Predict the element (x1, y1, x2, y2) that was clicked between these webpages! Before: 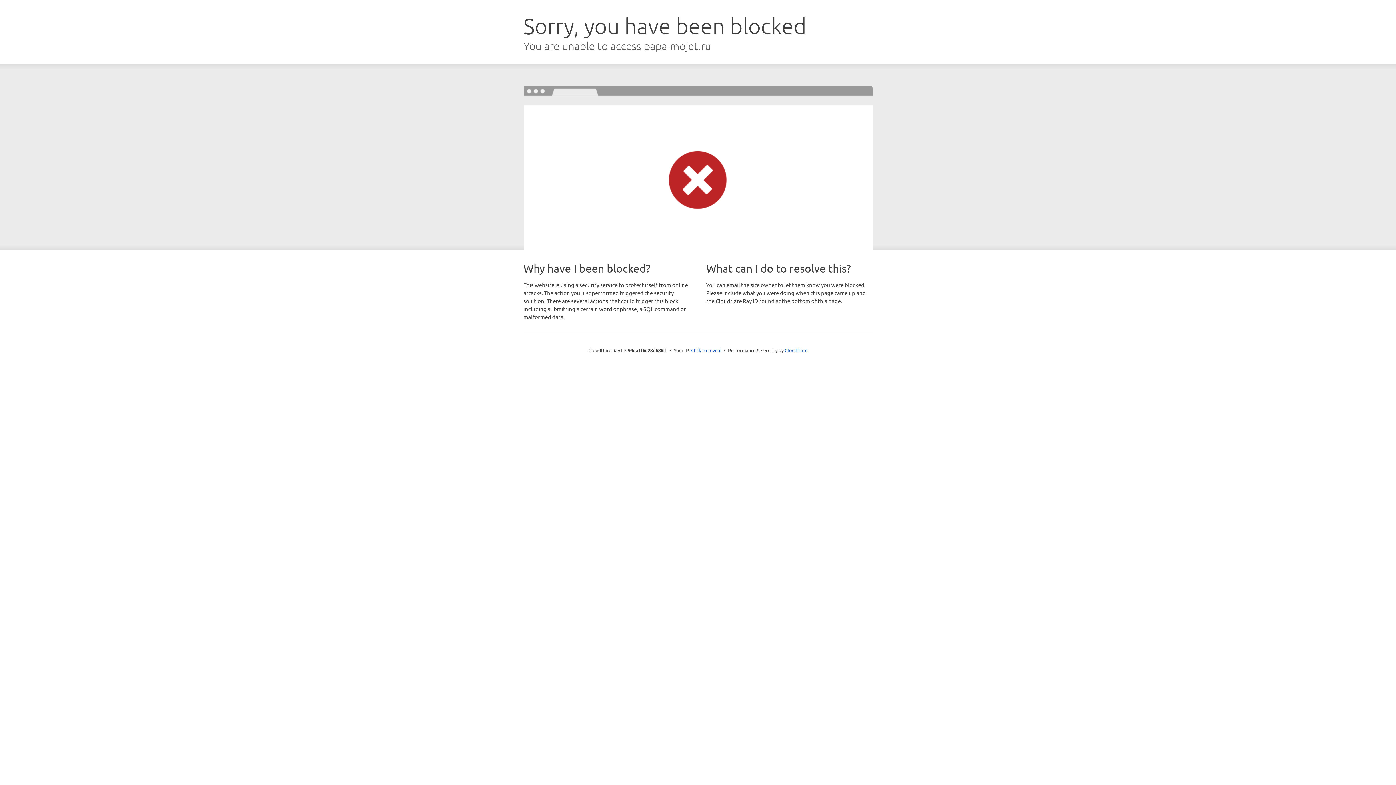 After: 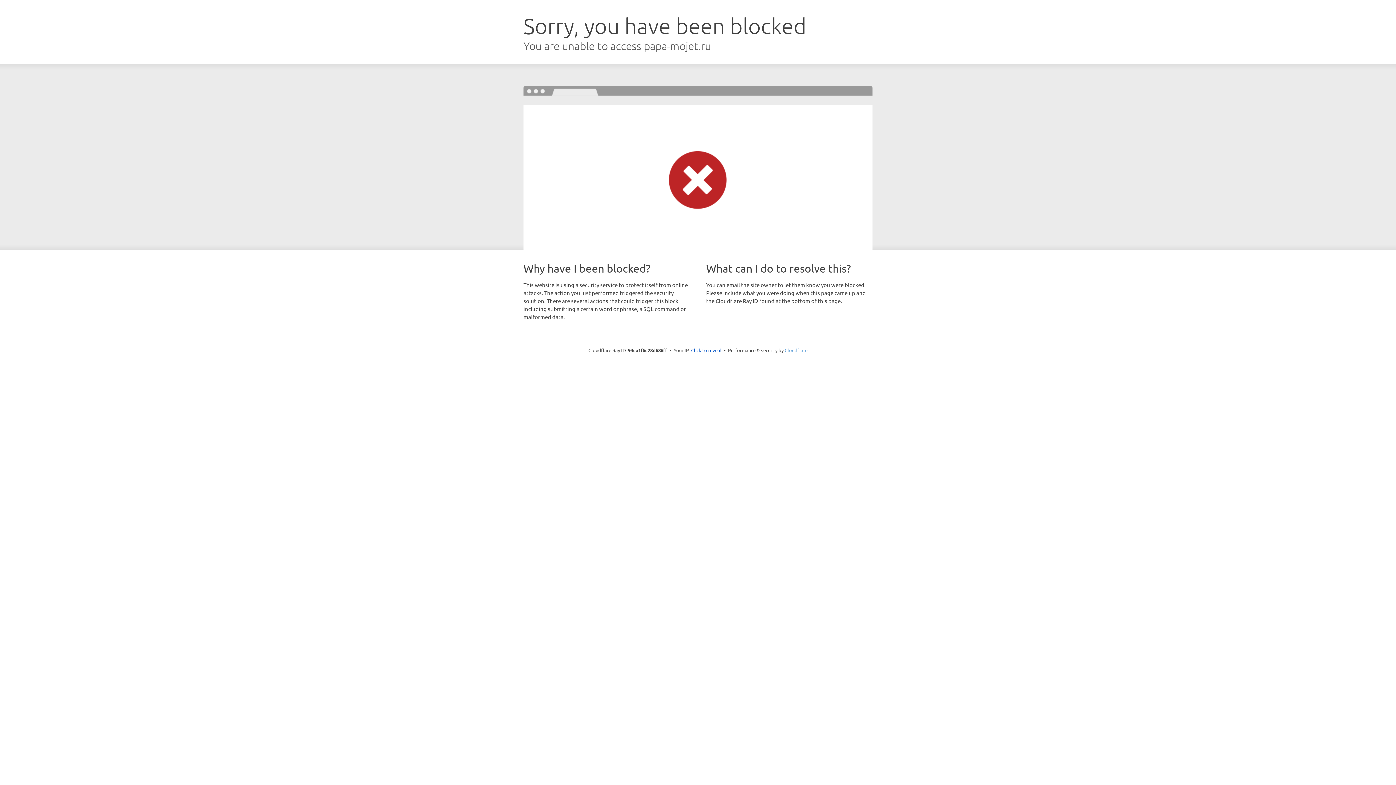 Action: bbox: (784, 347, 807, 353) label: Cloudflare